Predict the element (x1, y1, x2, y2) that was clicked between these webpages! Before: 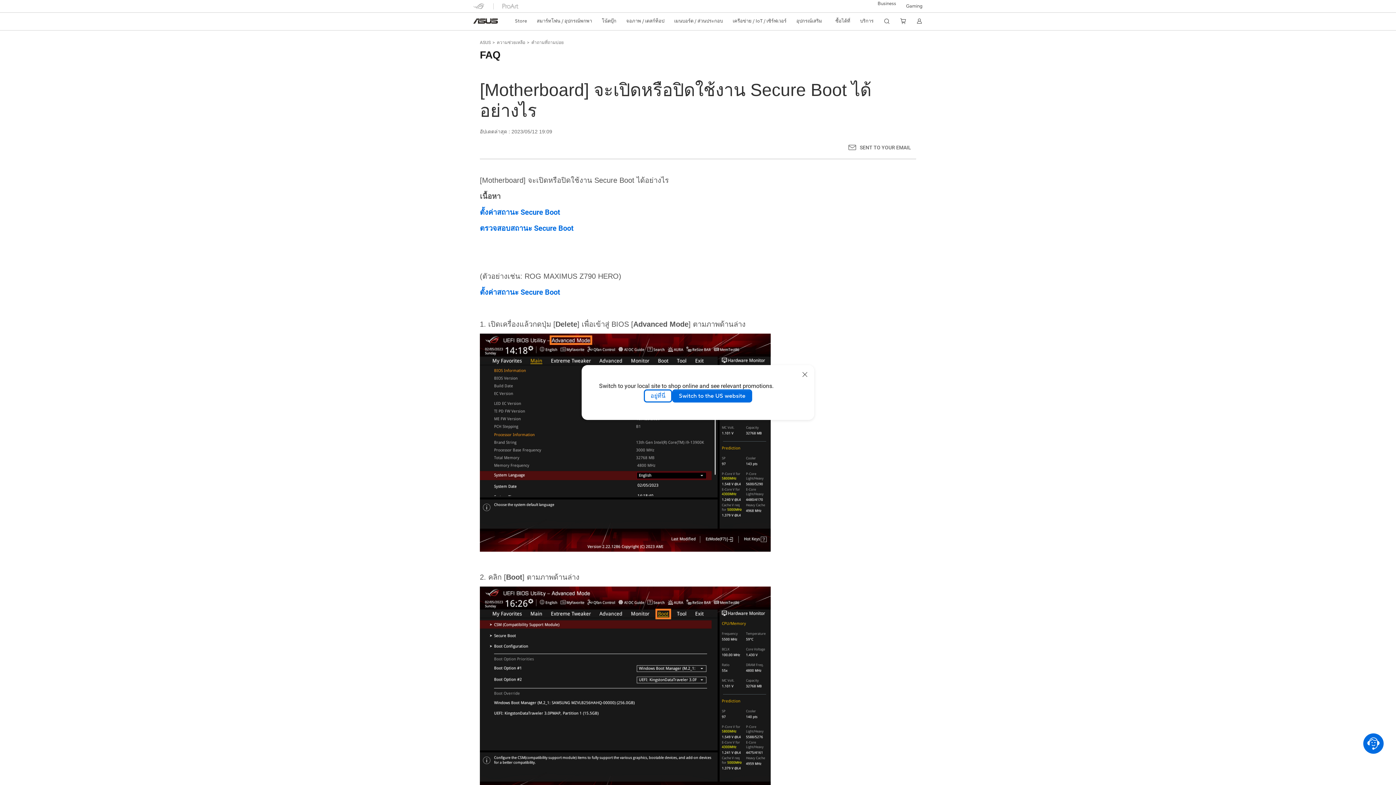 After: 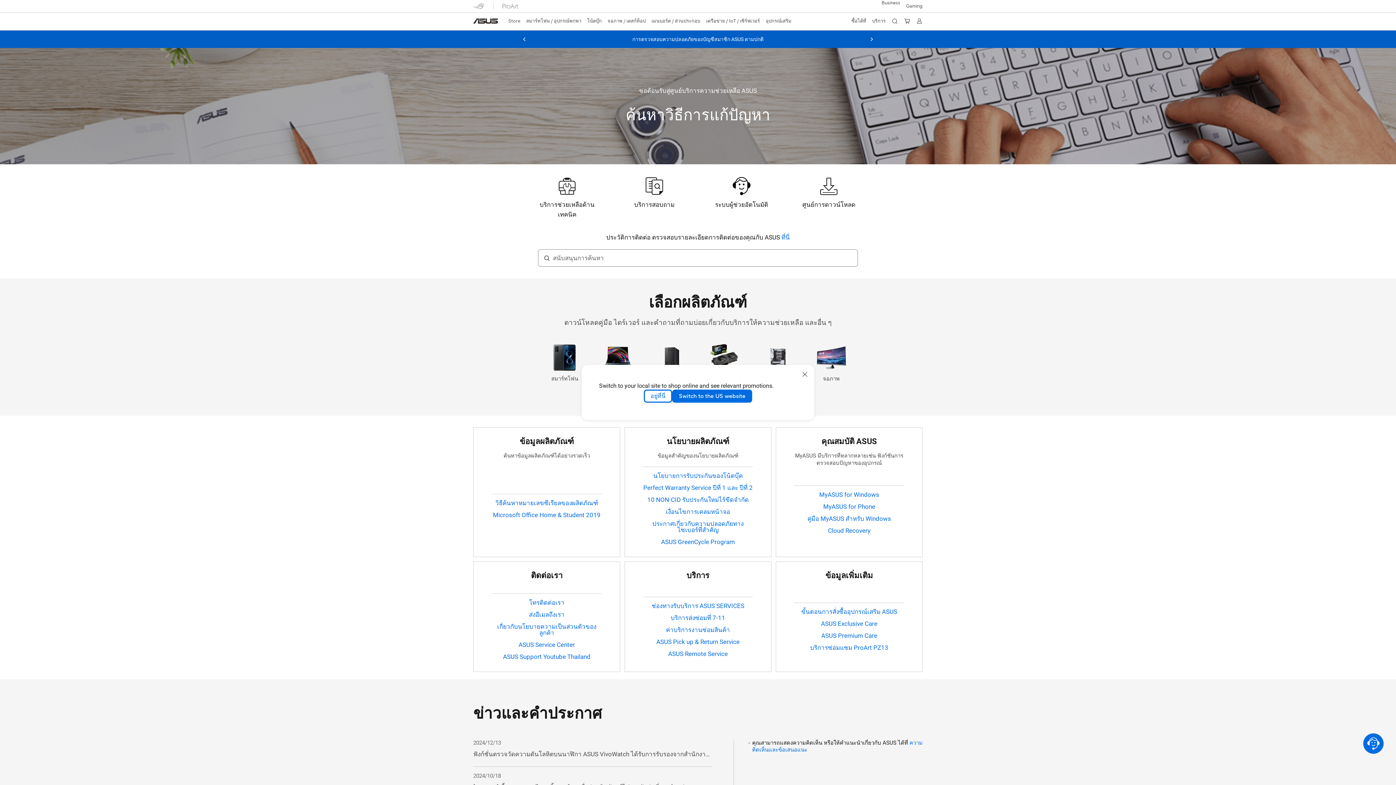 Action: bbox: (497, 40, 529, 45) label: ความช่วยเหลือ